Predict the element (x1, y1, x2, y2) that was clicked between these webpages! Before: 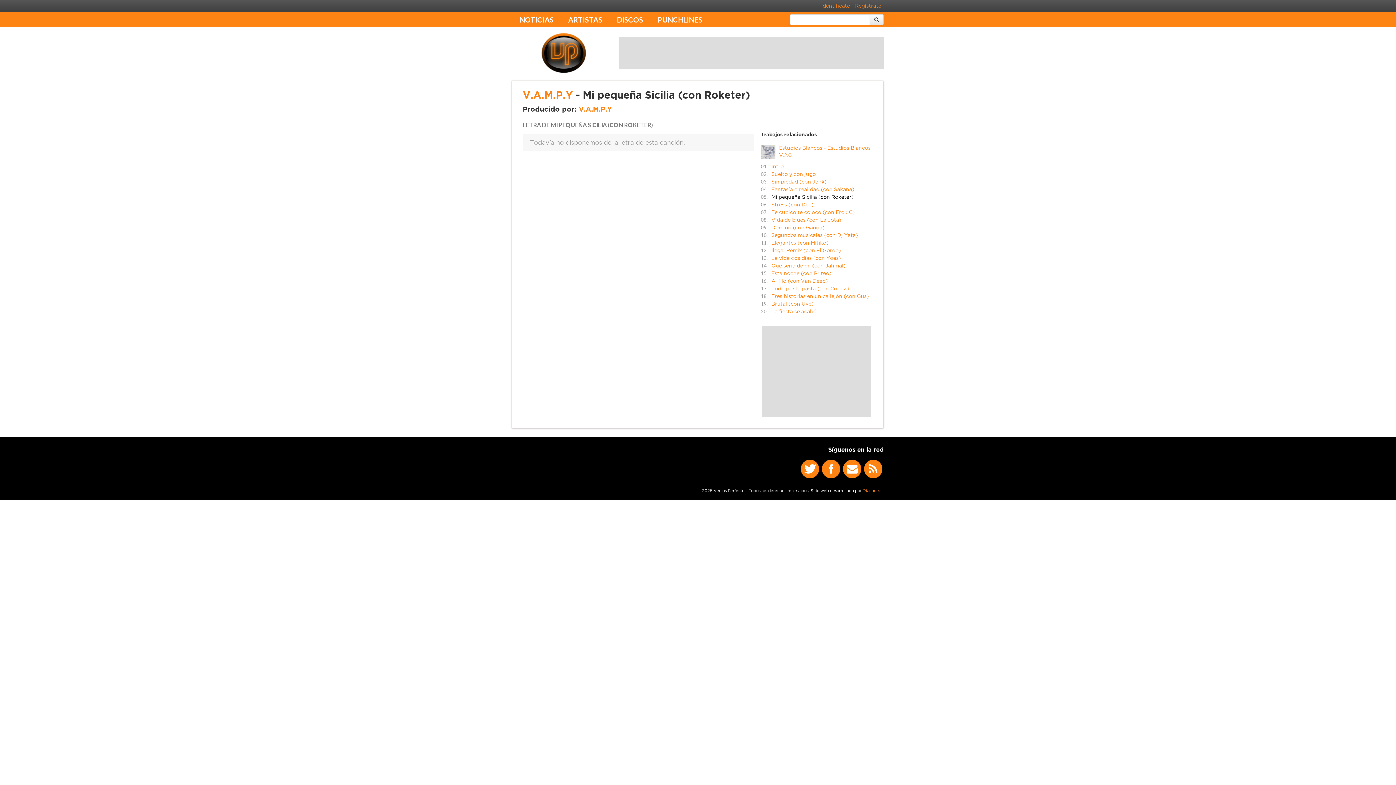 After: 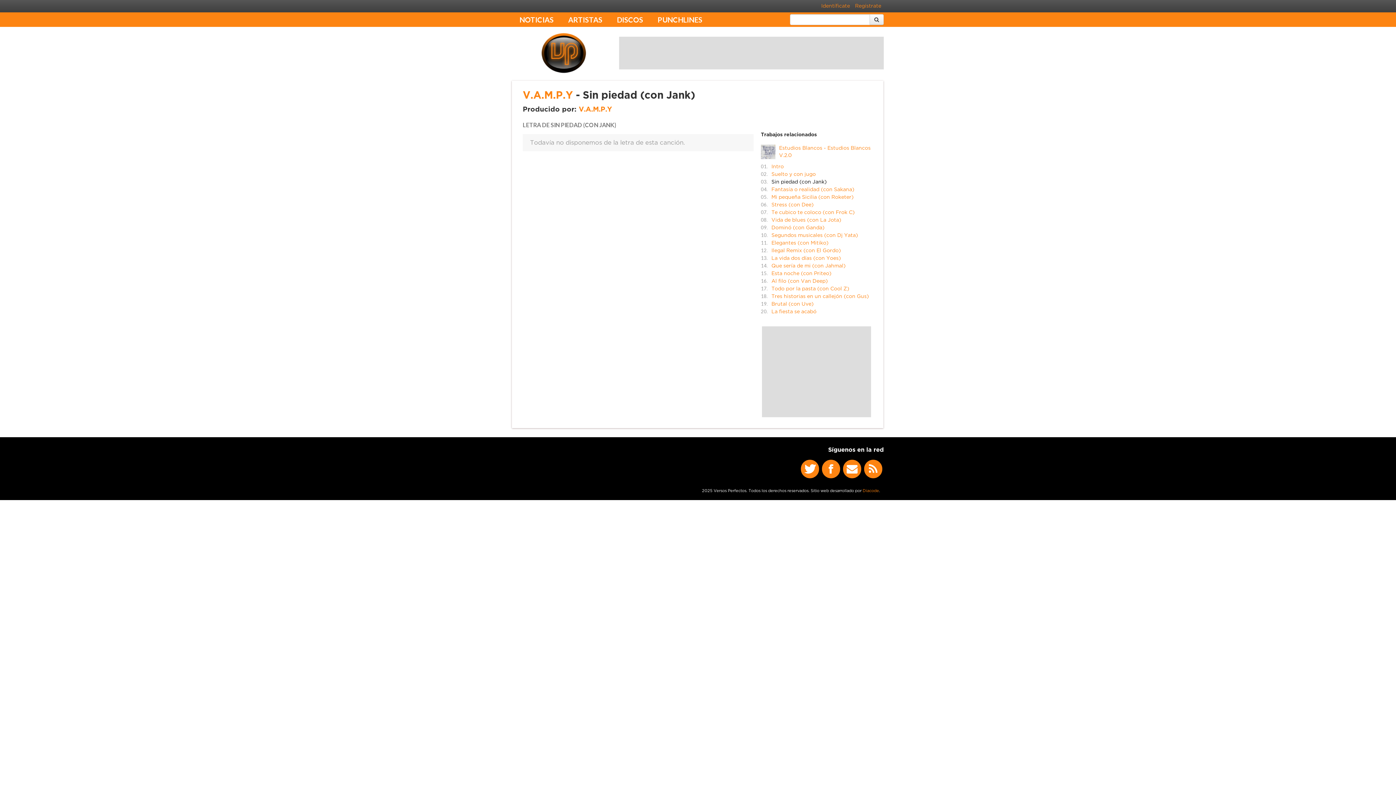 Action: label: Sin piedad (con Jank) bbox: (771, 179, 826, 184)